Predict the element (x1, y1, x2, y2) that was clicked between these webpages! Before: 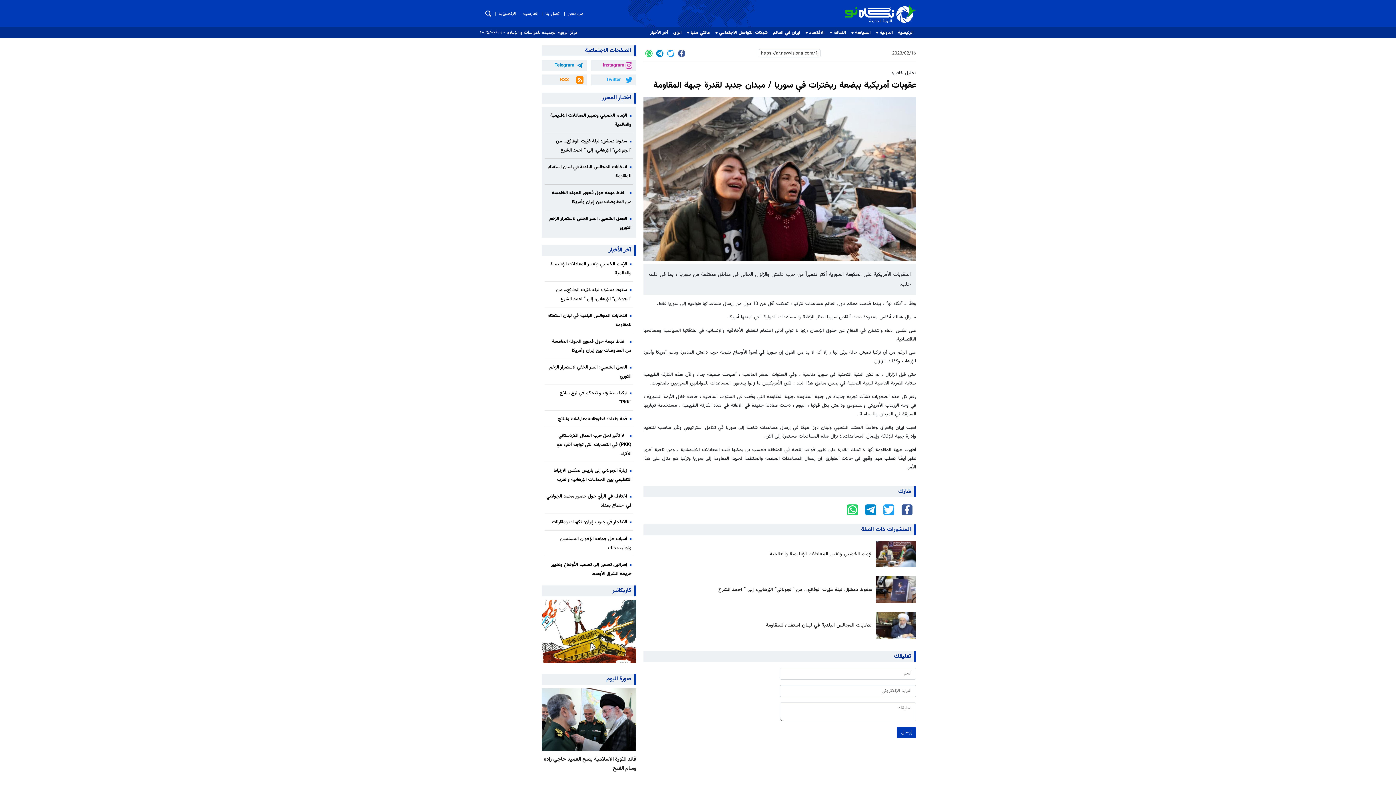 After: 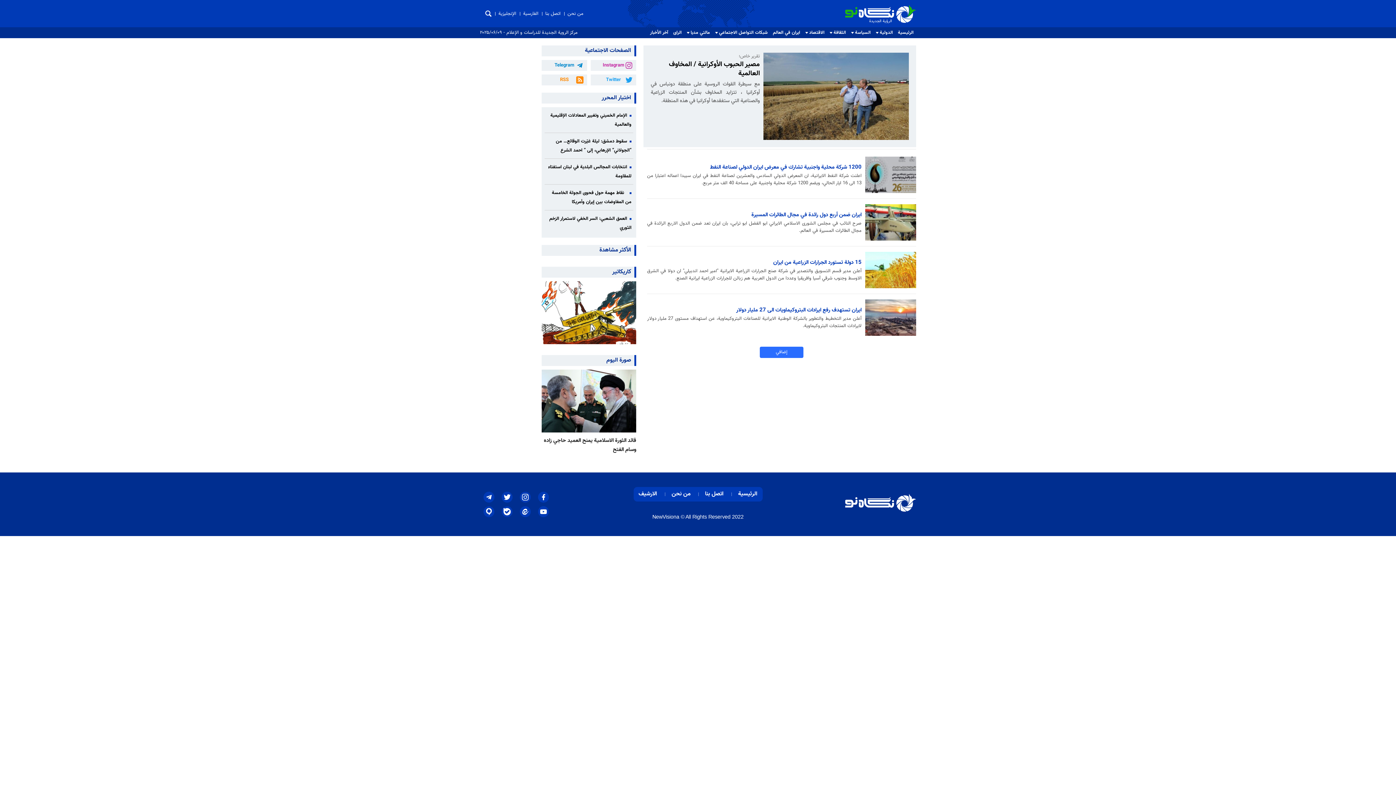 Action: bbox: (809, 29, 824, 36) label: الاقتصاد